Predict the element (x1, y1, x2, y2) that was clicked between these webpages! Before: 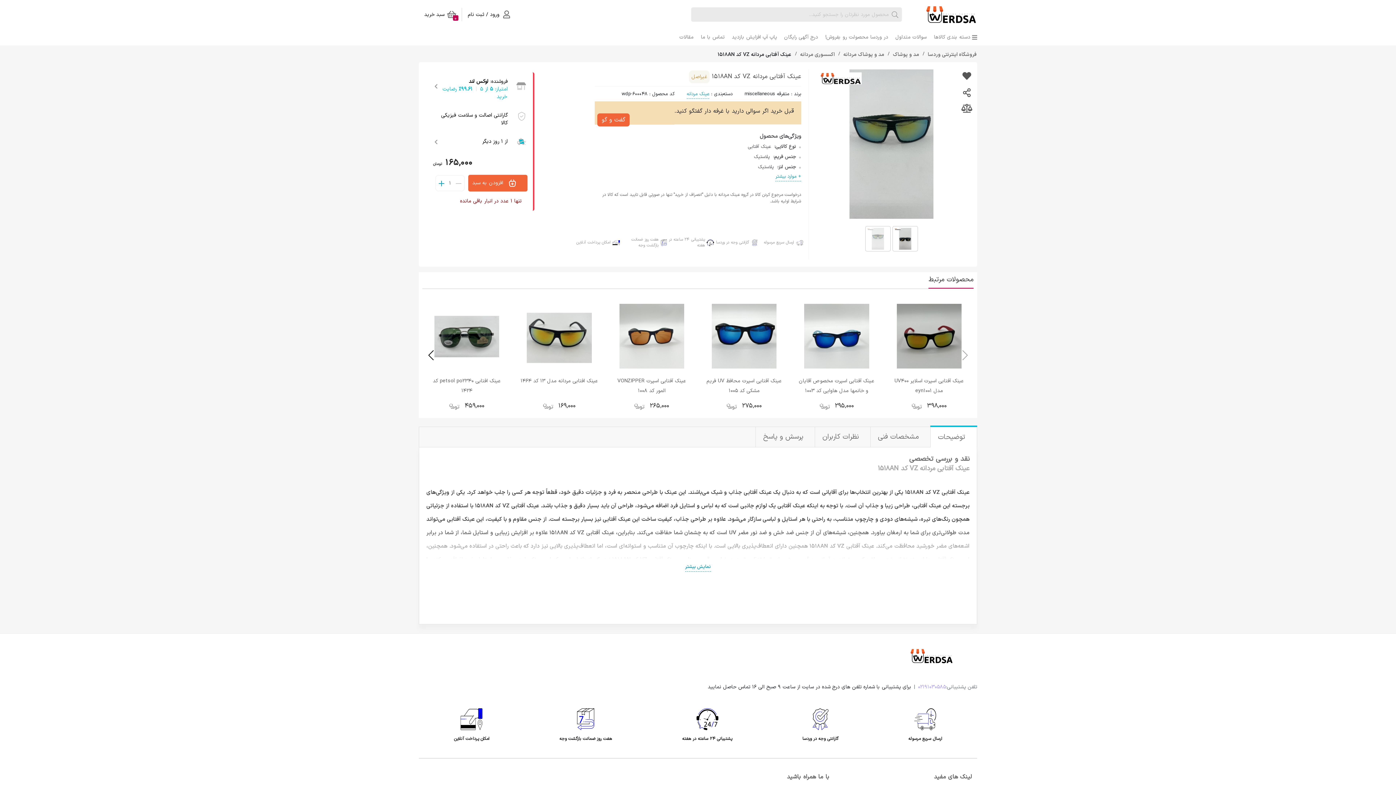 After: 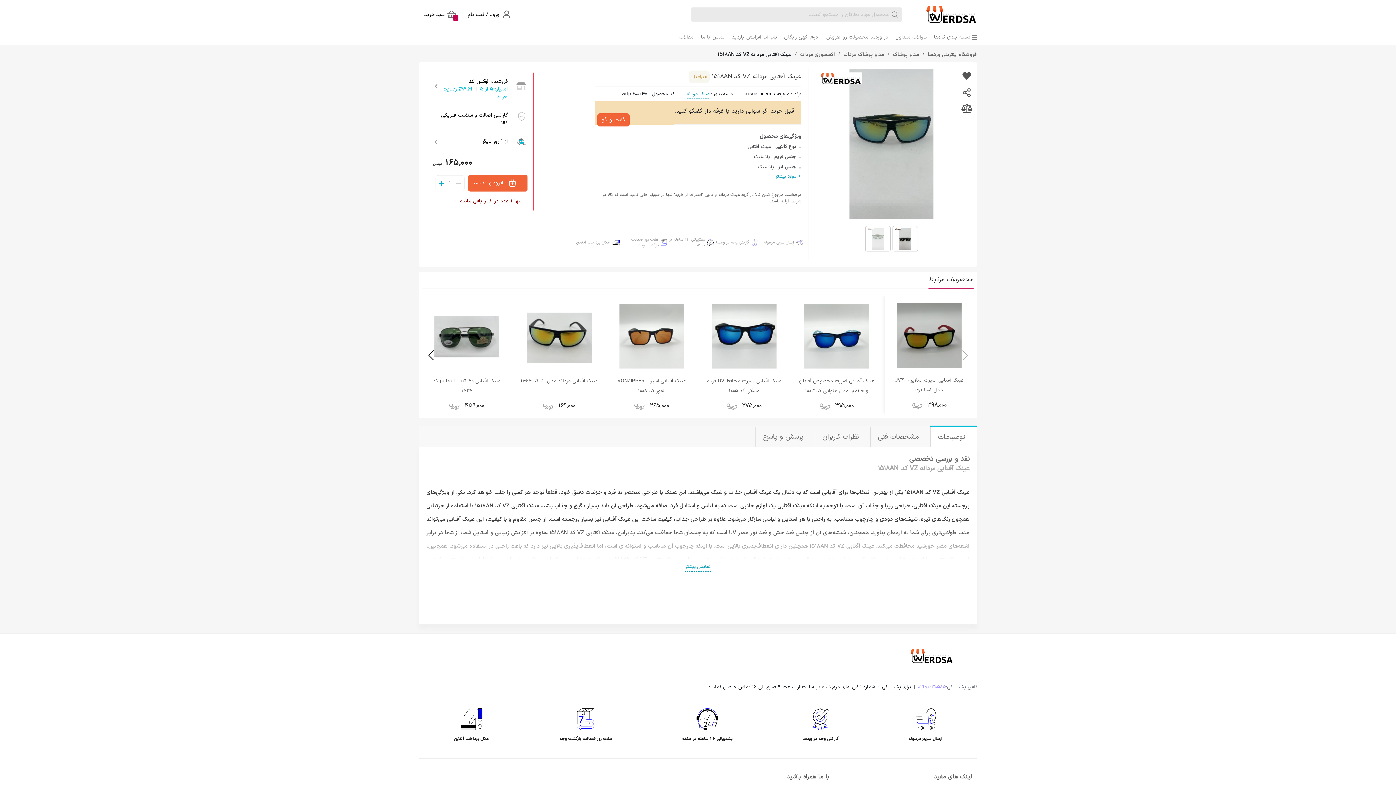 Action: bbox: (893, 332, 965, 339)